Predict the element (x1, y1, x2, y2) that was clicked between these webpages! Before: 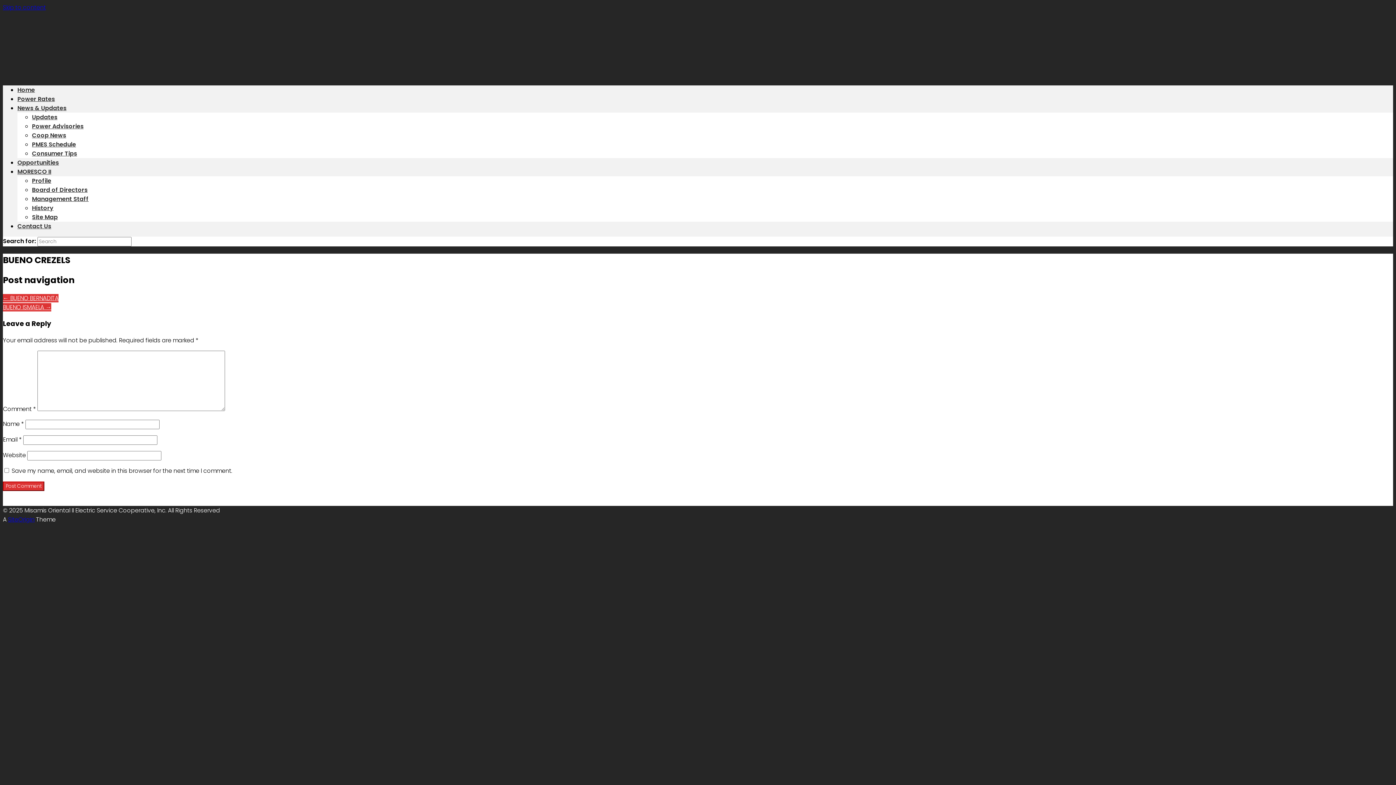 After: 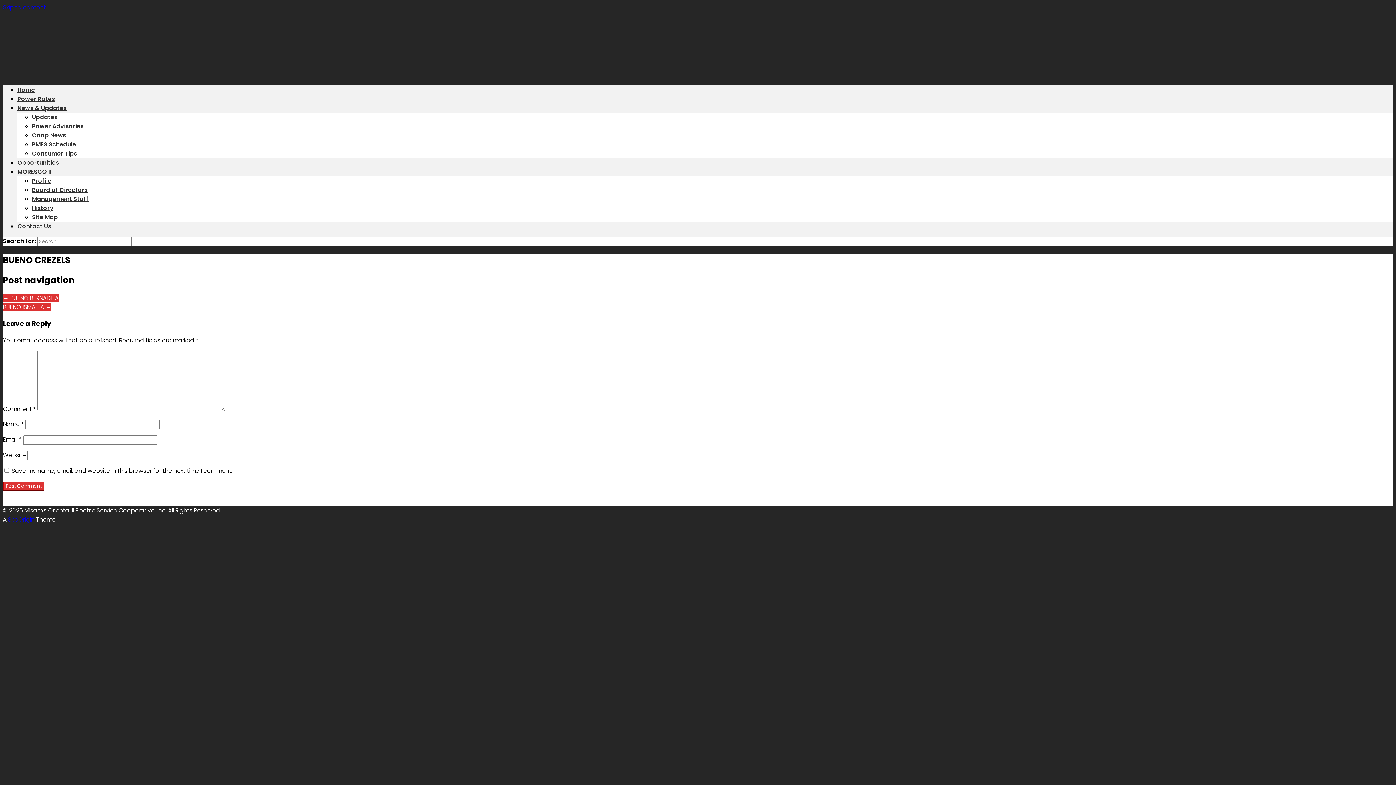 Action: label: Skip to content bbox: (2, 3, 45, 11)